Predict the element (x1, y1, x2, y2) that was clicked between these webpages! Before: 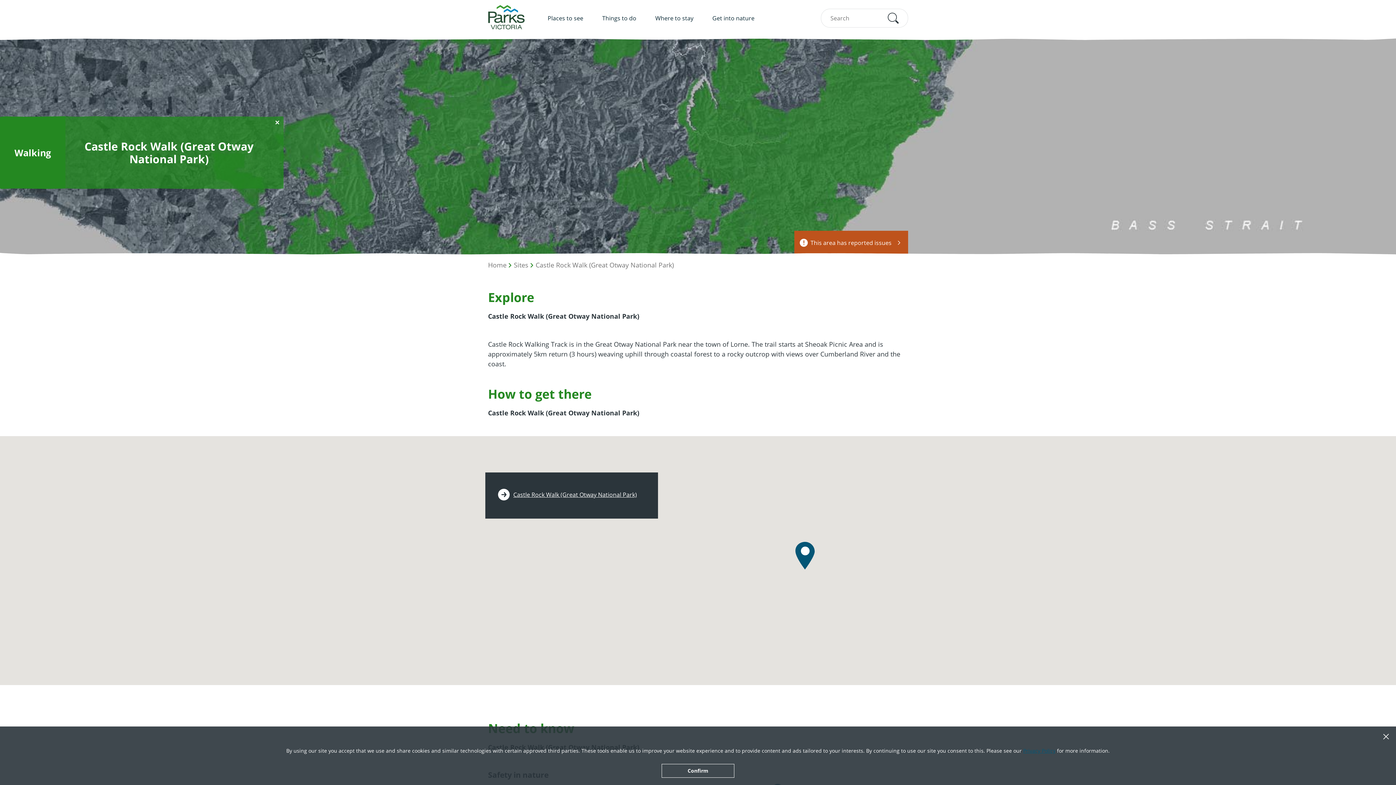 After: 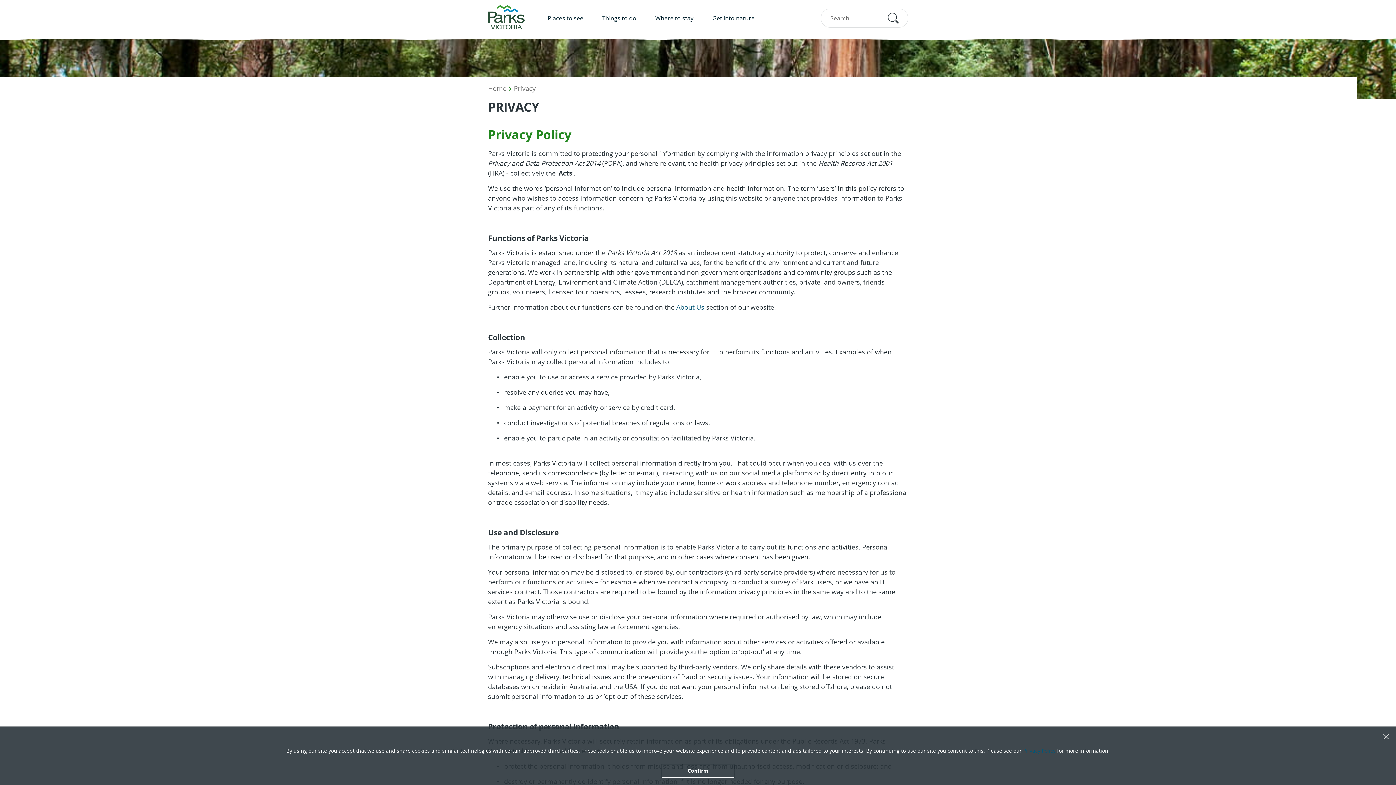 Action: bbox: (1023, 747, 1055, 754) label: Privacy Policy